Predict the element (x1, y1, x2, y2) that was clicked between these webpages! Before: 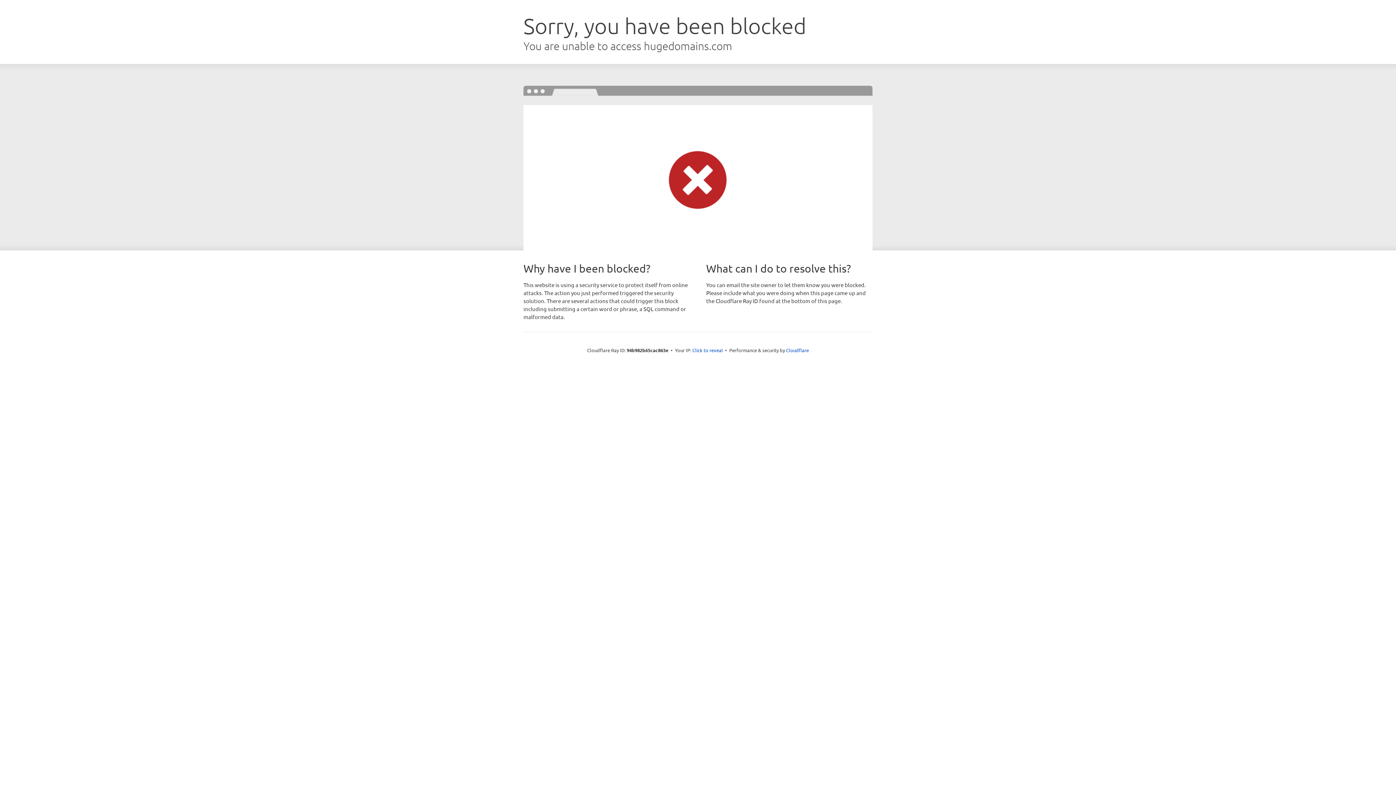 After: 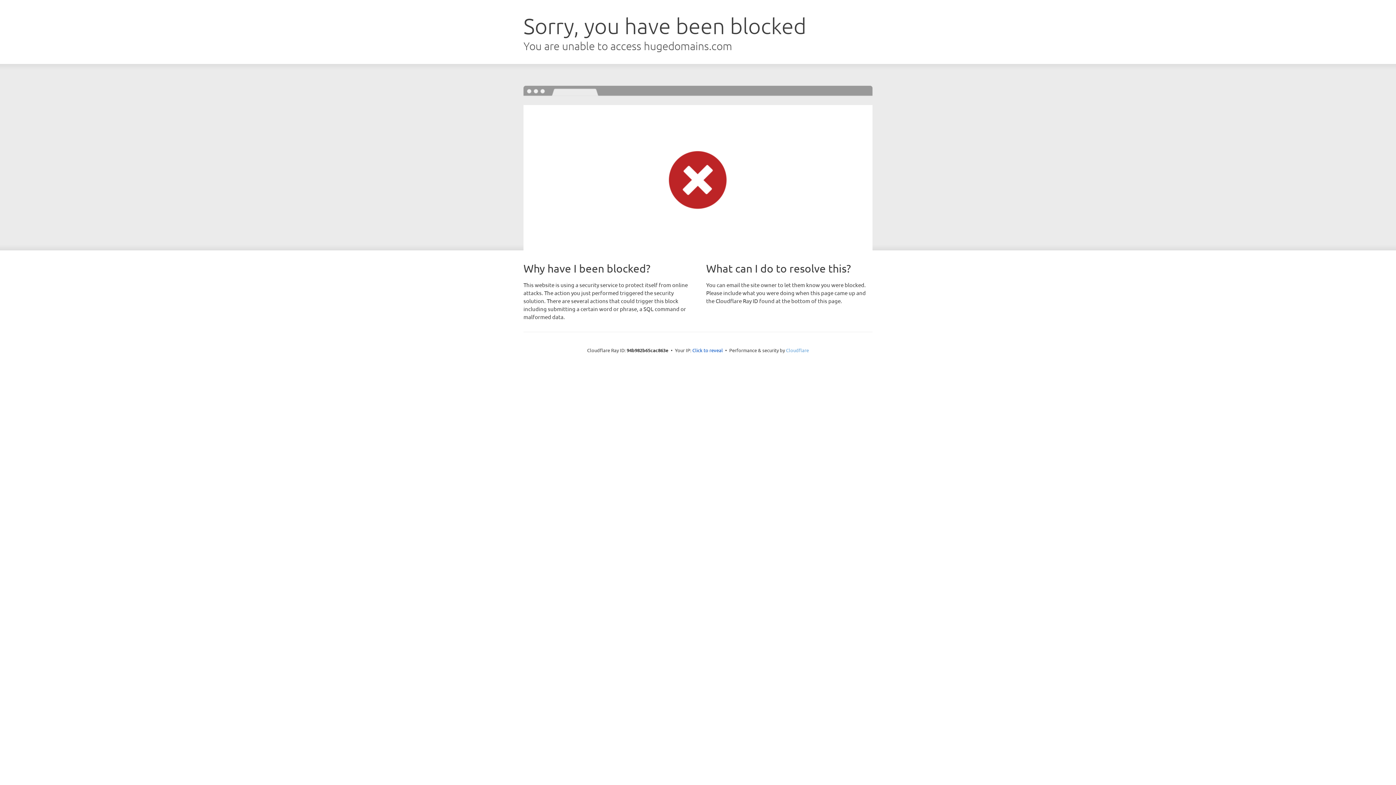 Action: label: Cloudflare bbox: (786, 347, 809, 353)